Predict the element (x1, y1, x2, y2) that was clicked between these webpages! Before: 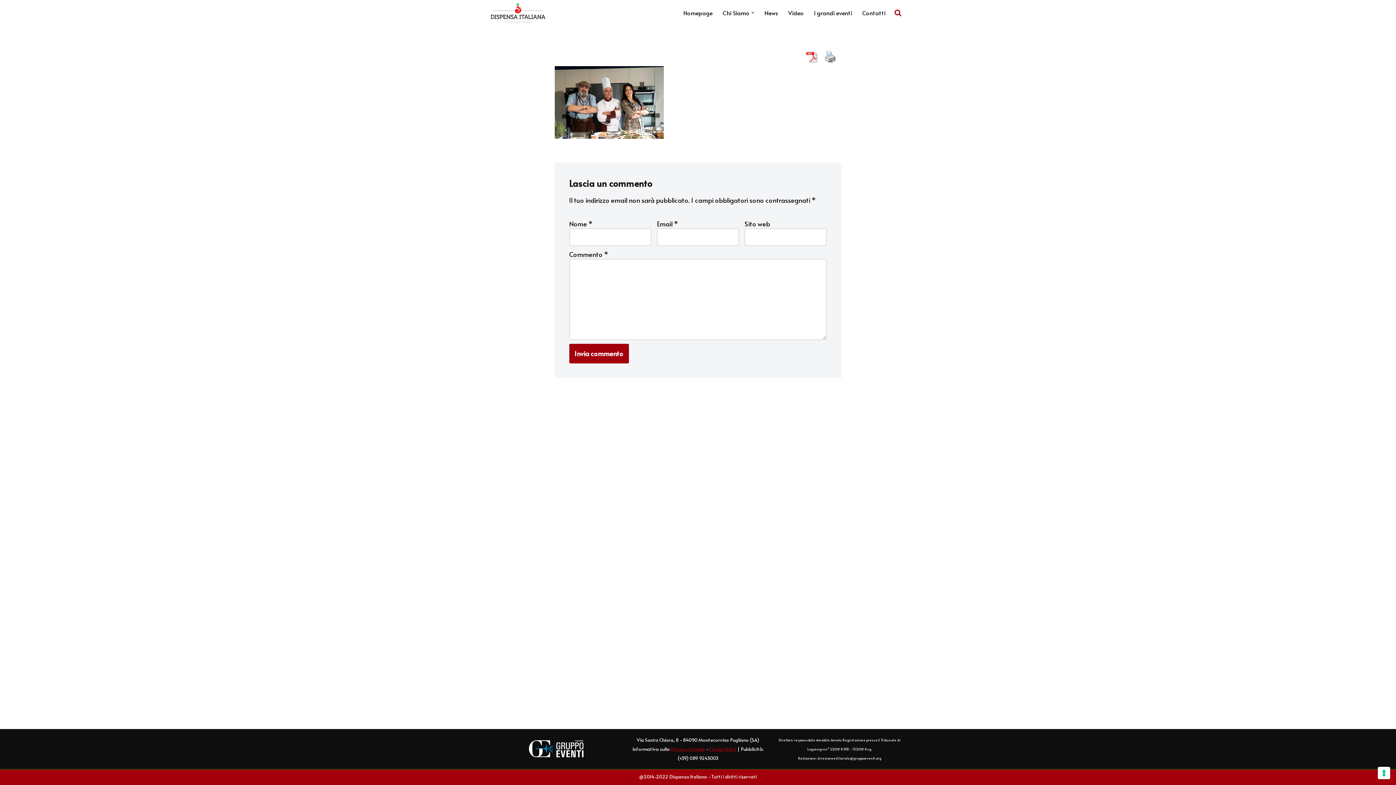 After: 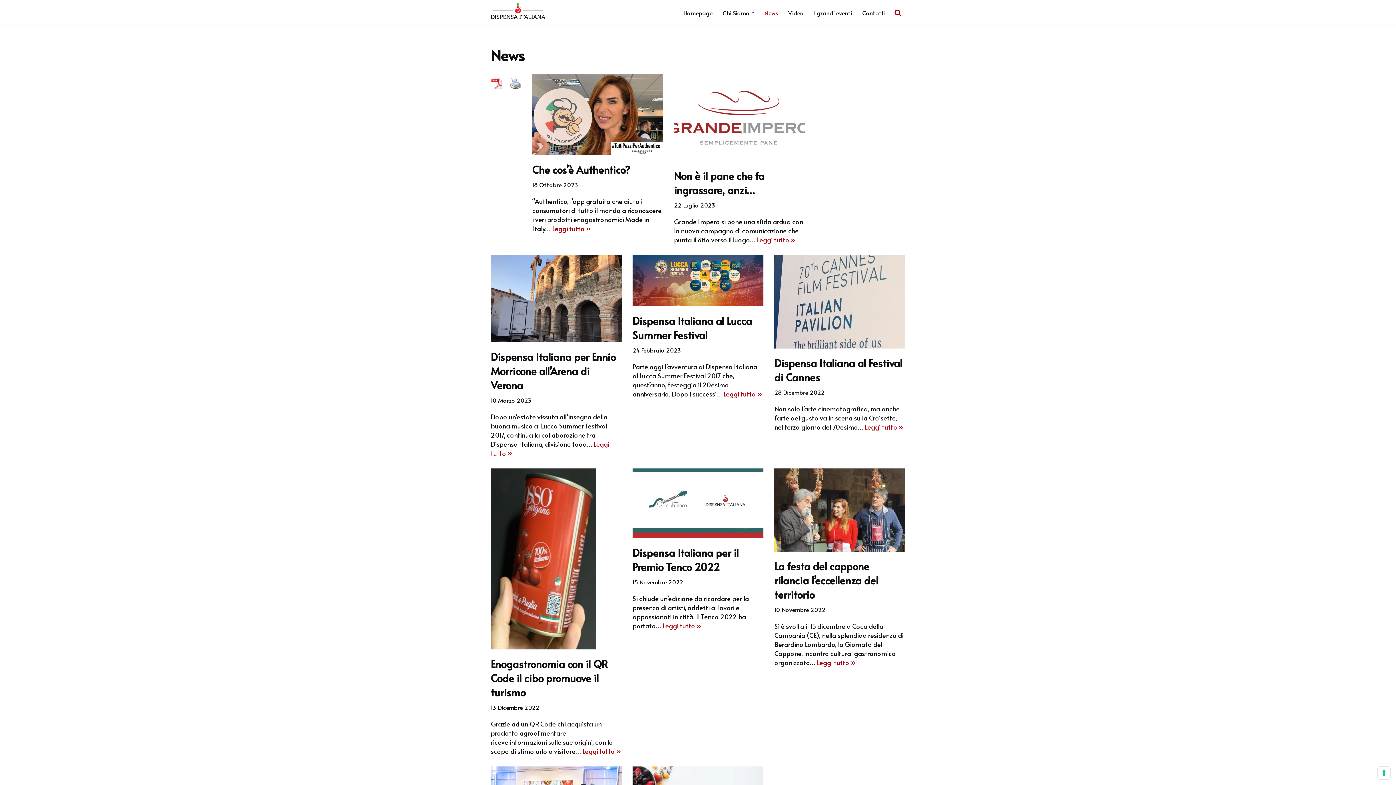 Action: label: News bbox: (764, 8, 778, 17)